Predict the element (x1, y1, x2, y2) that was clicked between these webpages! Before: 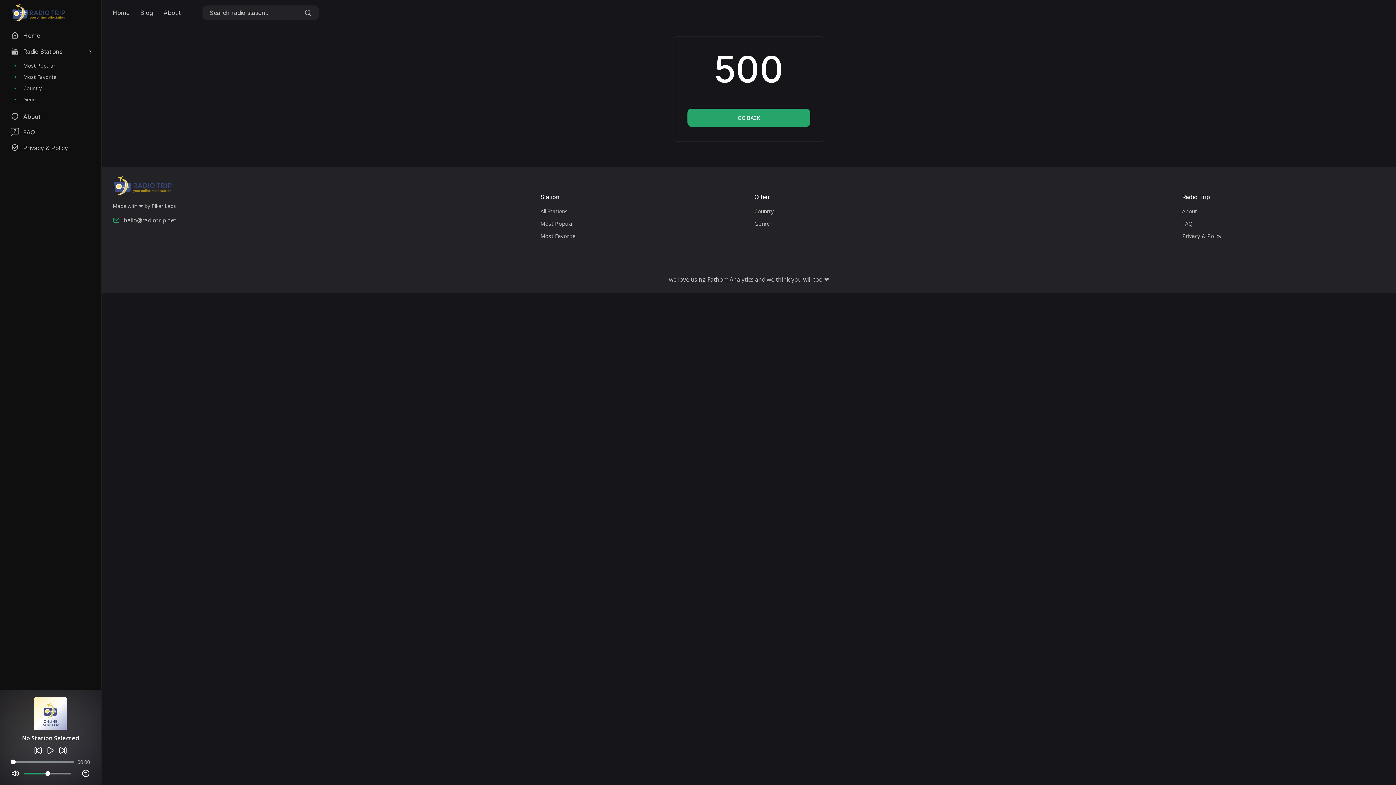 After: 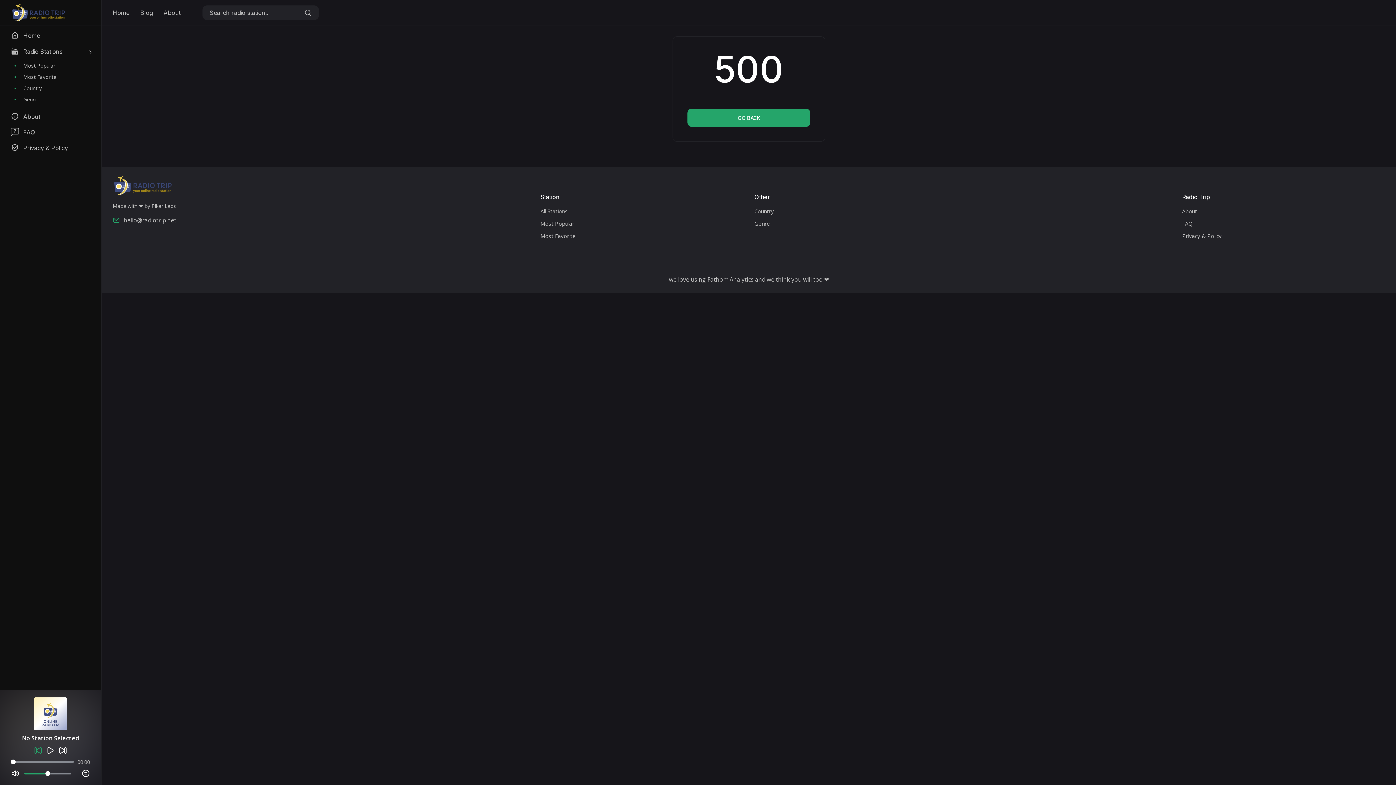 Action: bbox: (33, 746, 42, 755)